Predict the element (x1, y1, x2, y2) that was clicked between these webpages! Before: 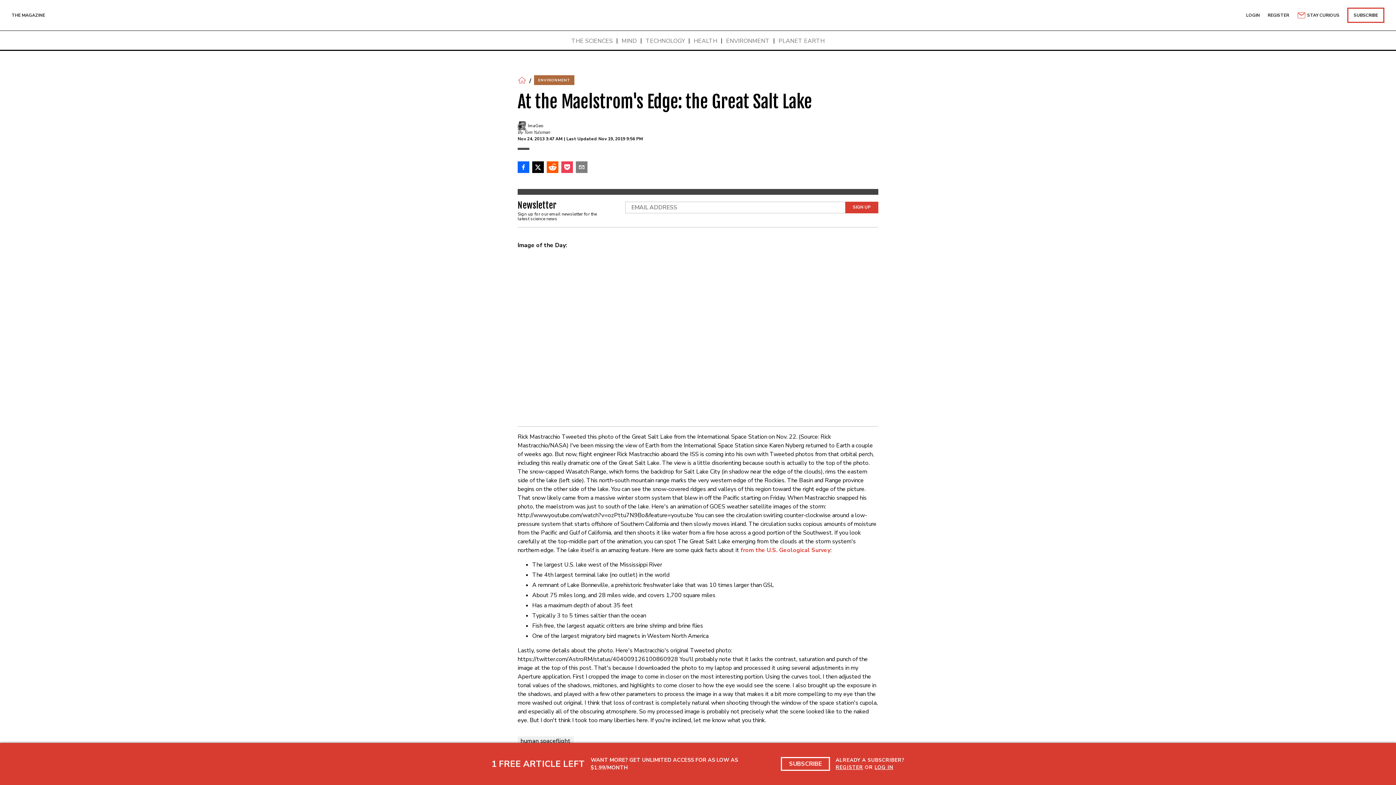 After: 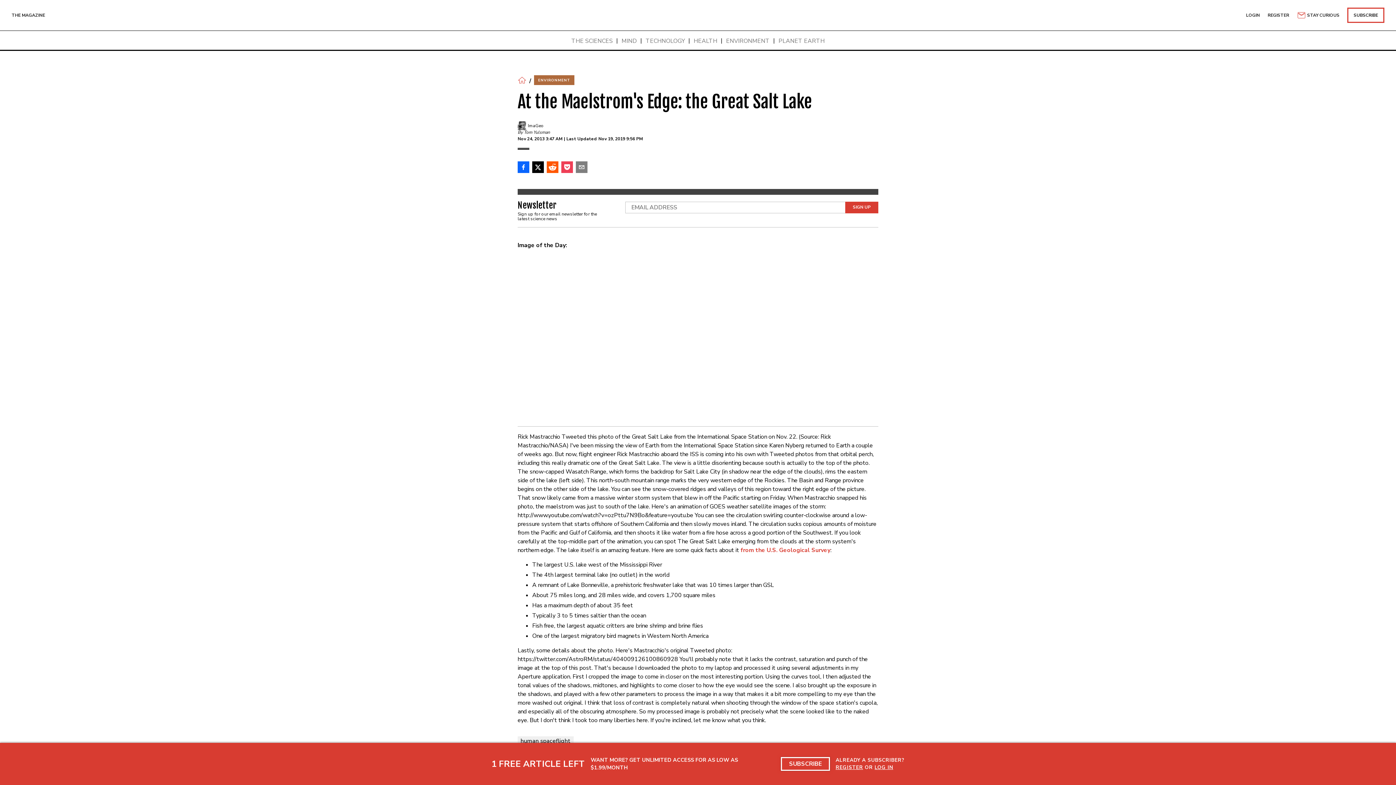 Action: label: SUBSCRIBE bbox: (781, 757, 830, 771)